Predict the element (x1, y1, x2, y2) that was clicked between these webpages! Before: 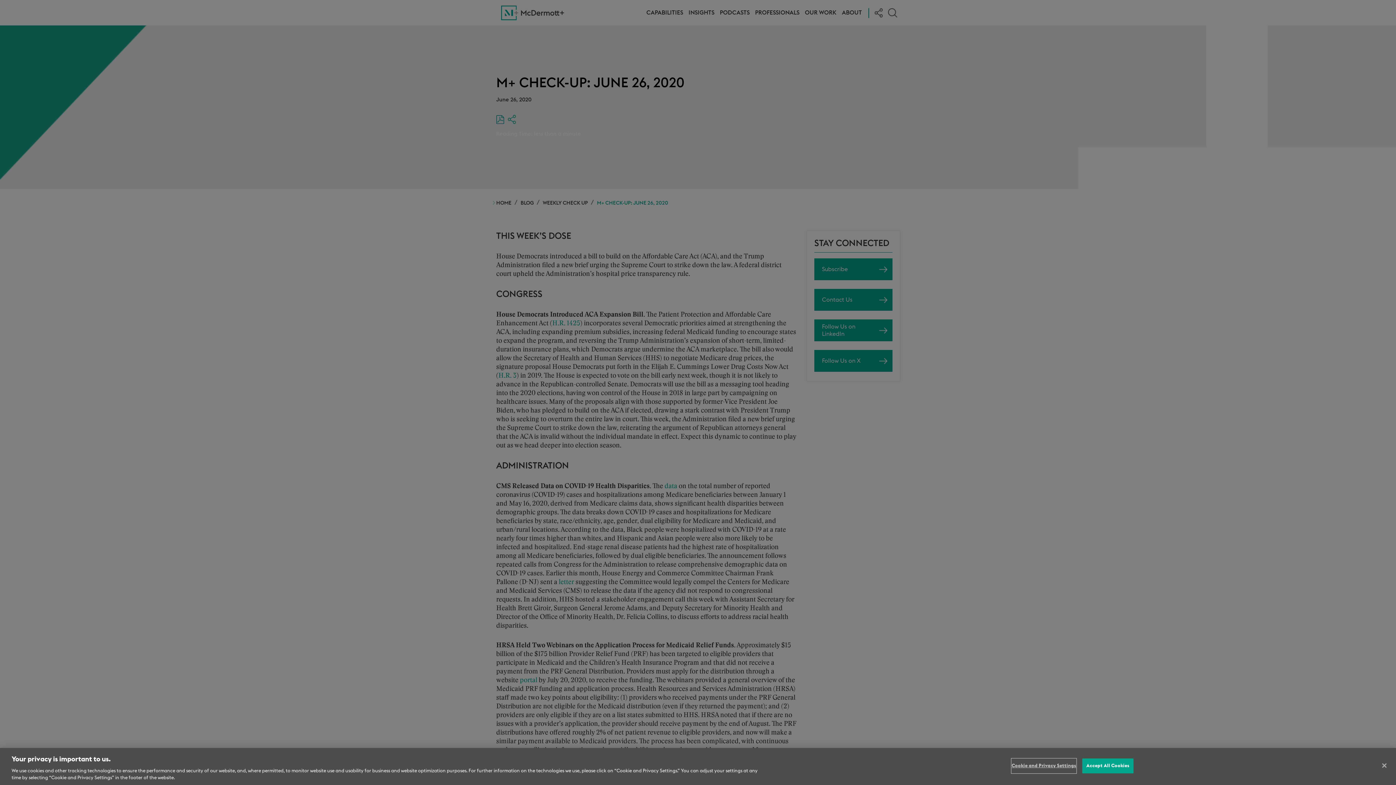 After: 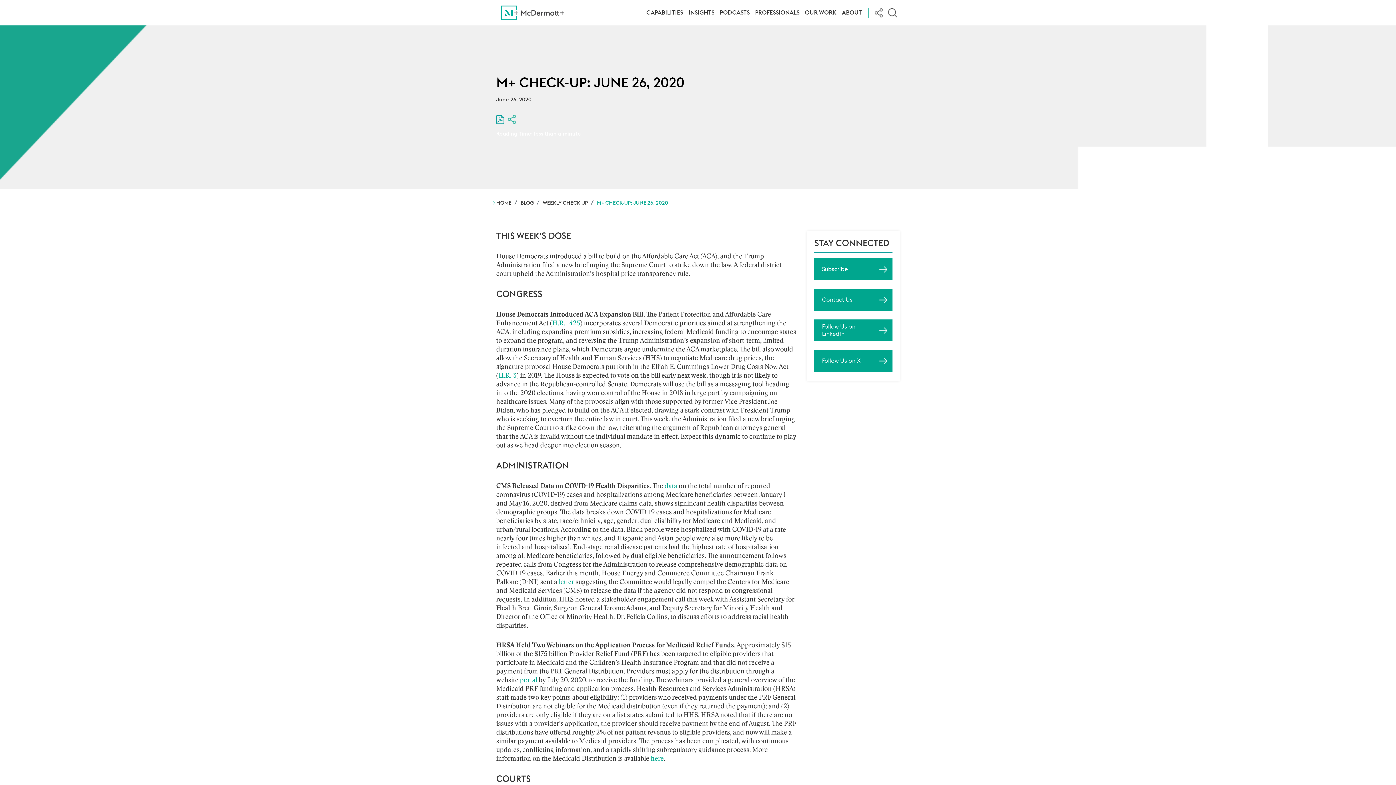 Action: label: Accept All Cookies bbox: (1082, 758, 1133, 773)